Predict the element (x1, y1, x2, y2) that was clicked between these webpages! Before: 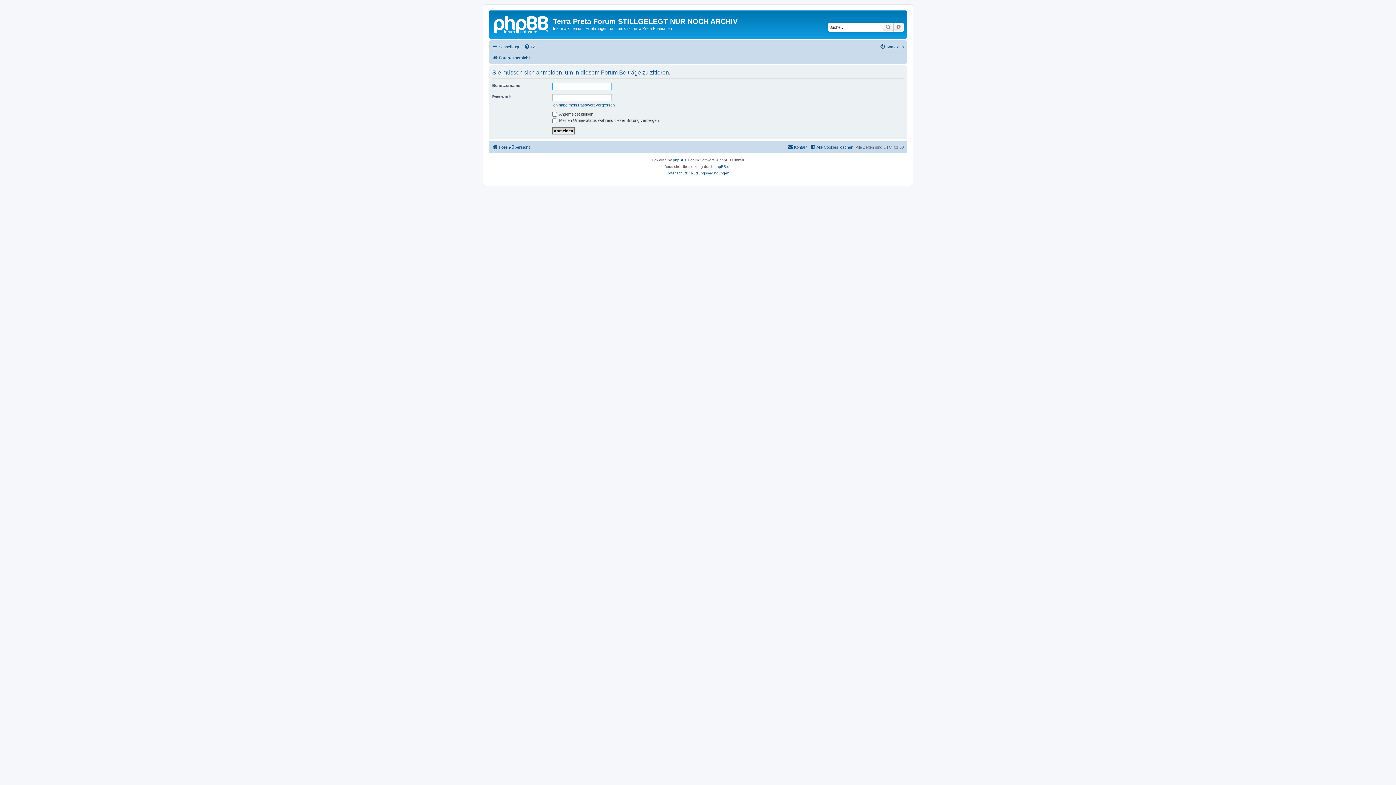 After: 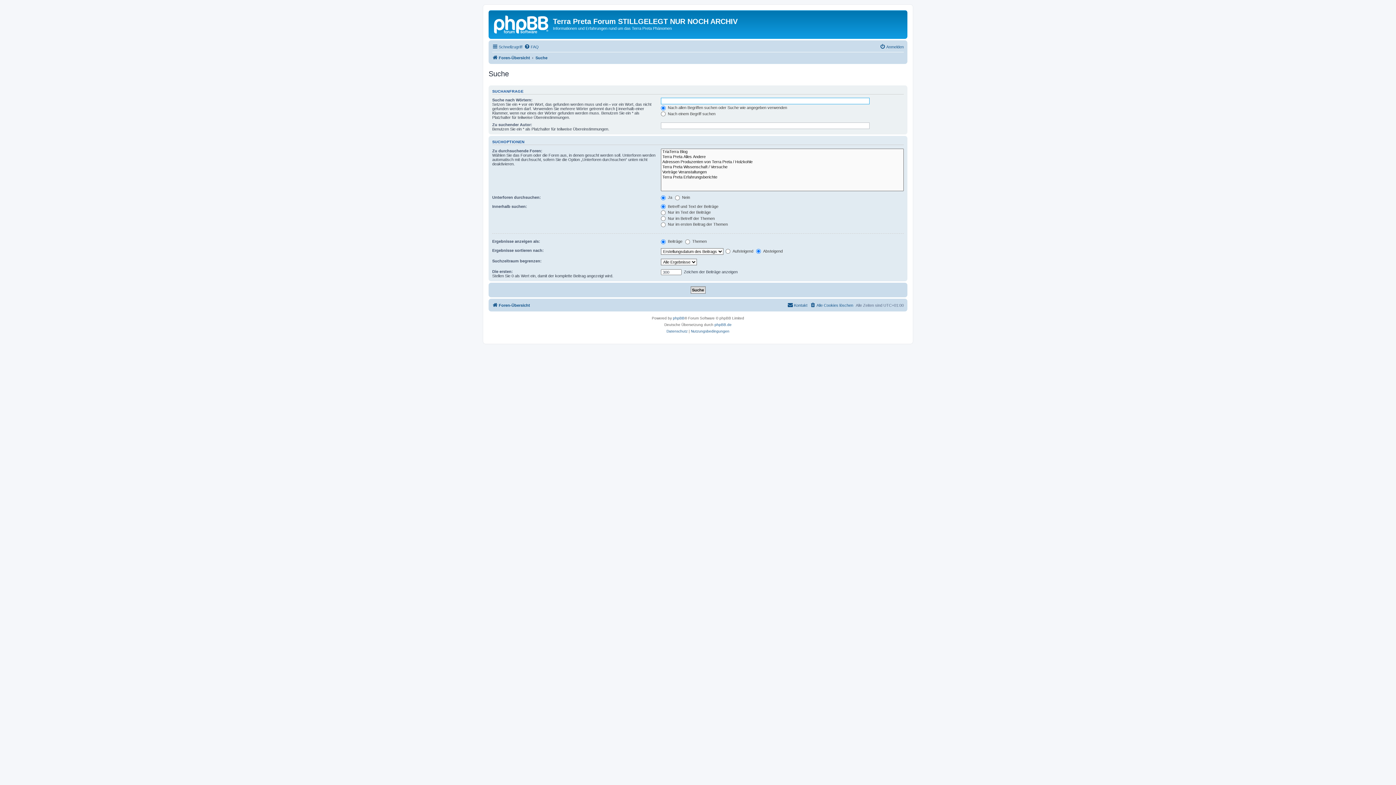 Action: bbox: (882, 22, 893, 31) label: Suche